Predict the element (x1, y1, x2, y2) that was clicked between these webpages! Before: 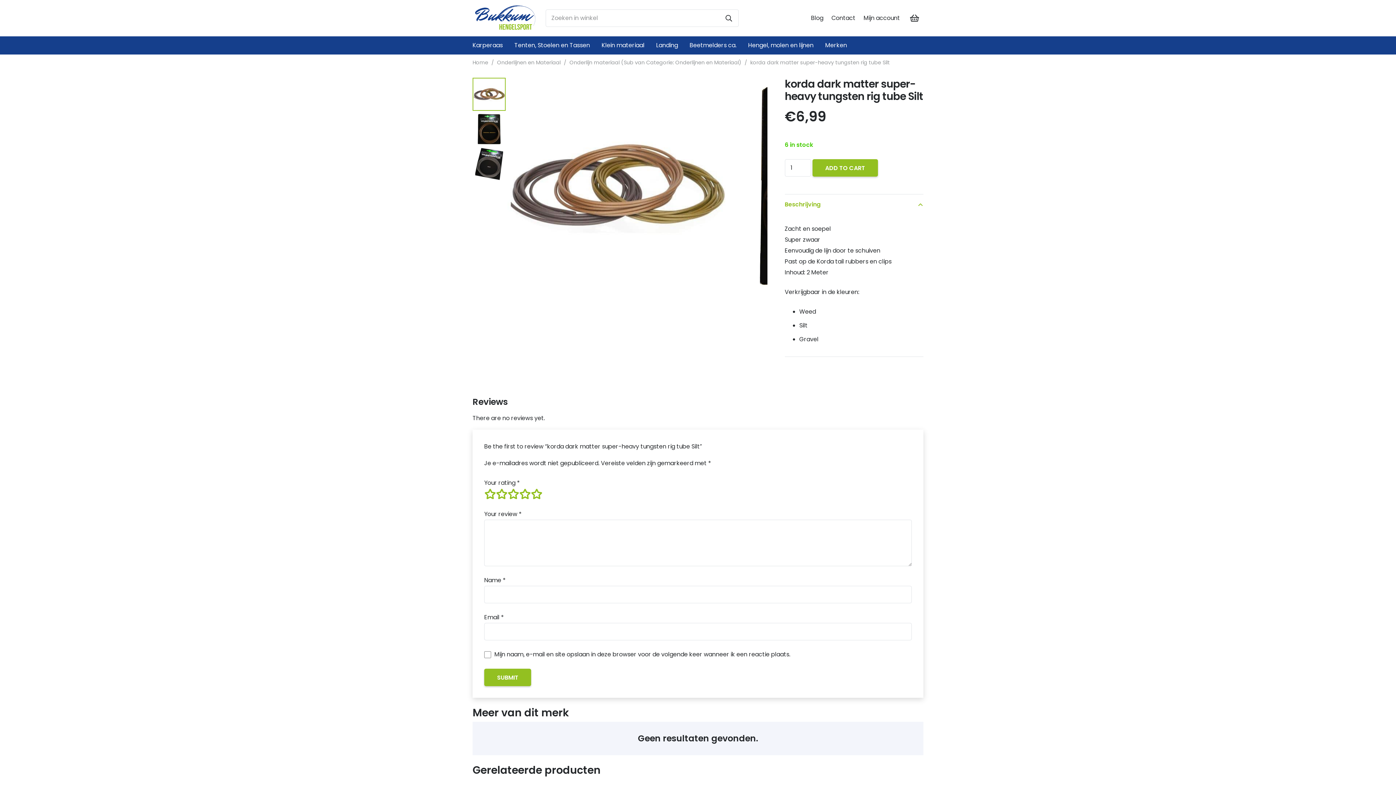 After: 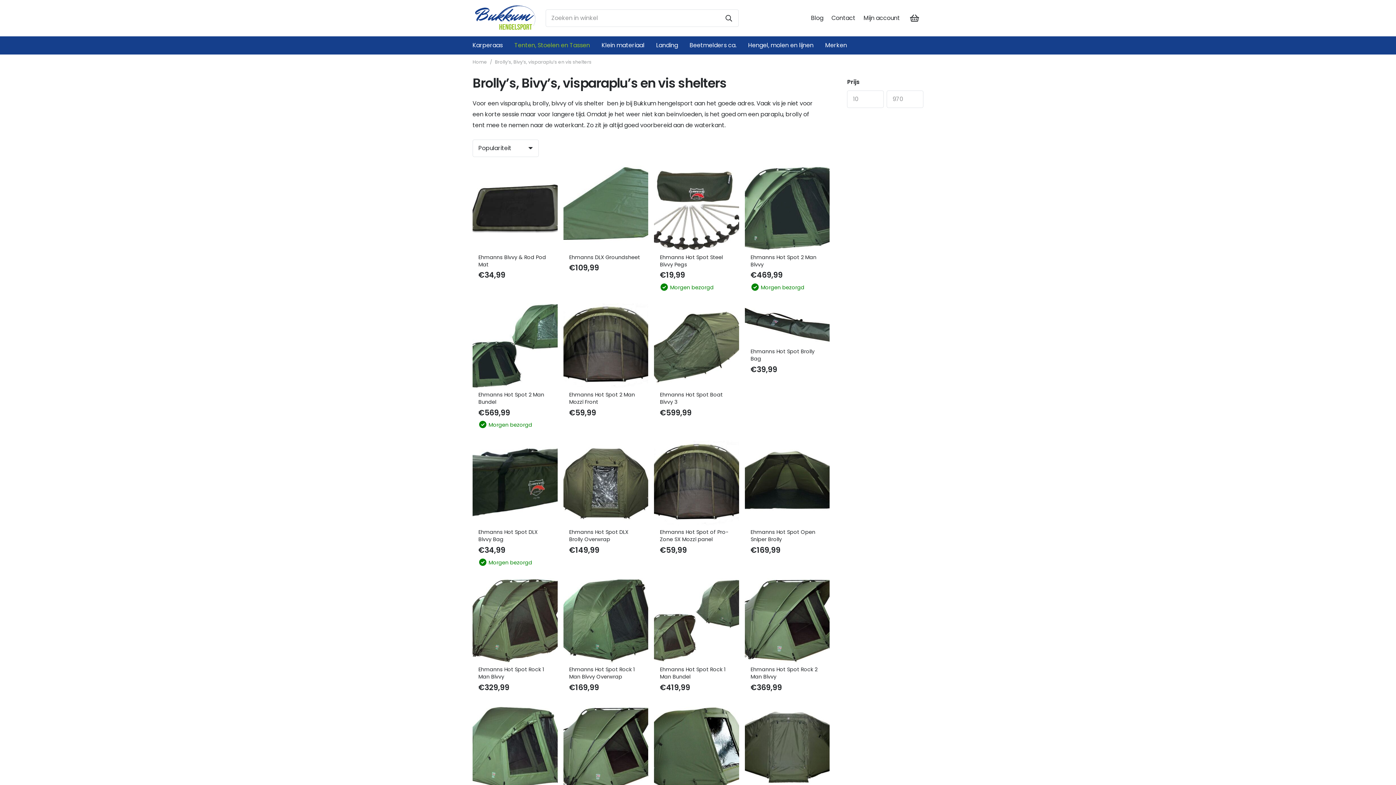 Action: bbox: (508, 36, 596, 54) label: Tenten, Stoelen en Tassen